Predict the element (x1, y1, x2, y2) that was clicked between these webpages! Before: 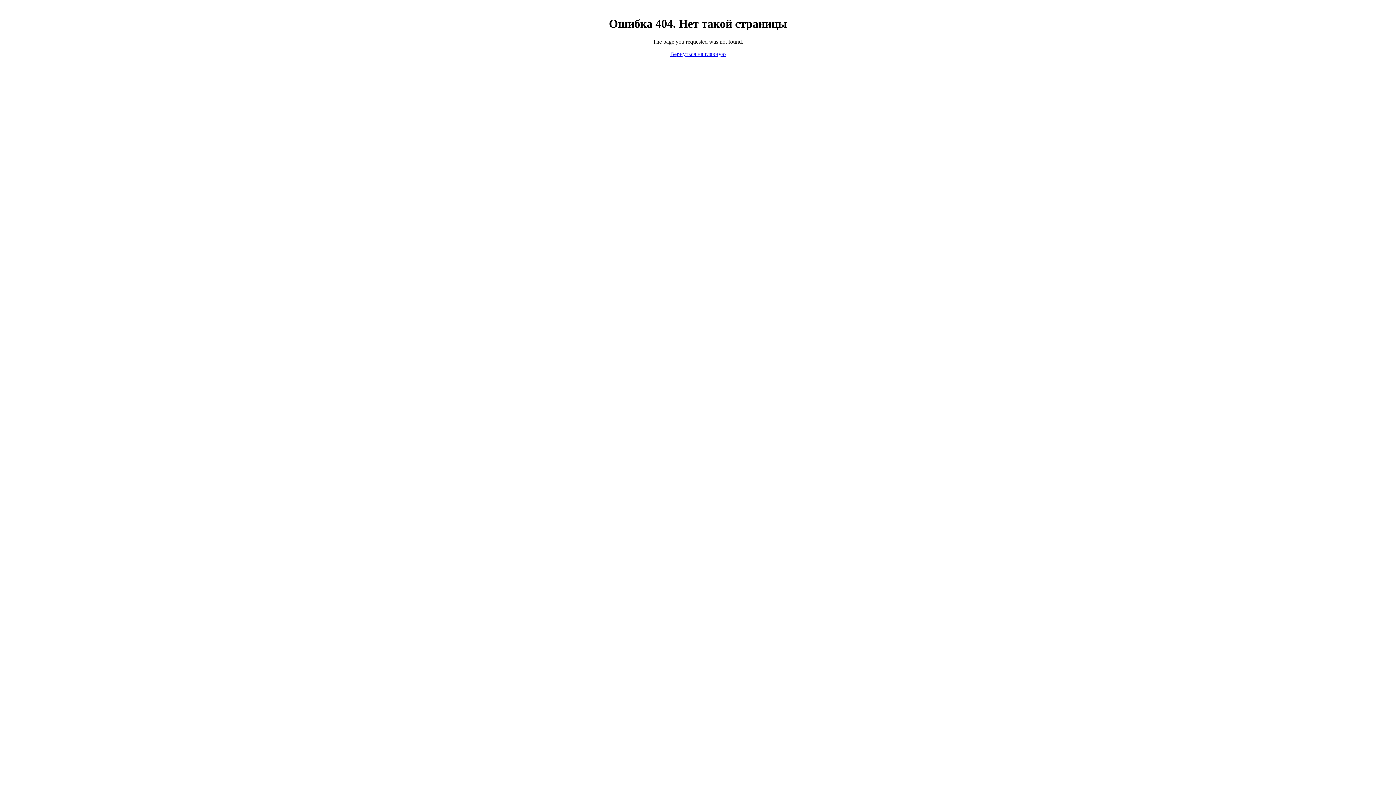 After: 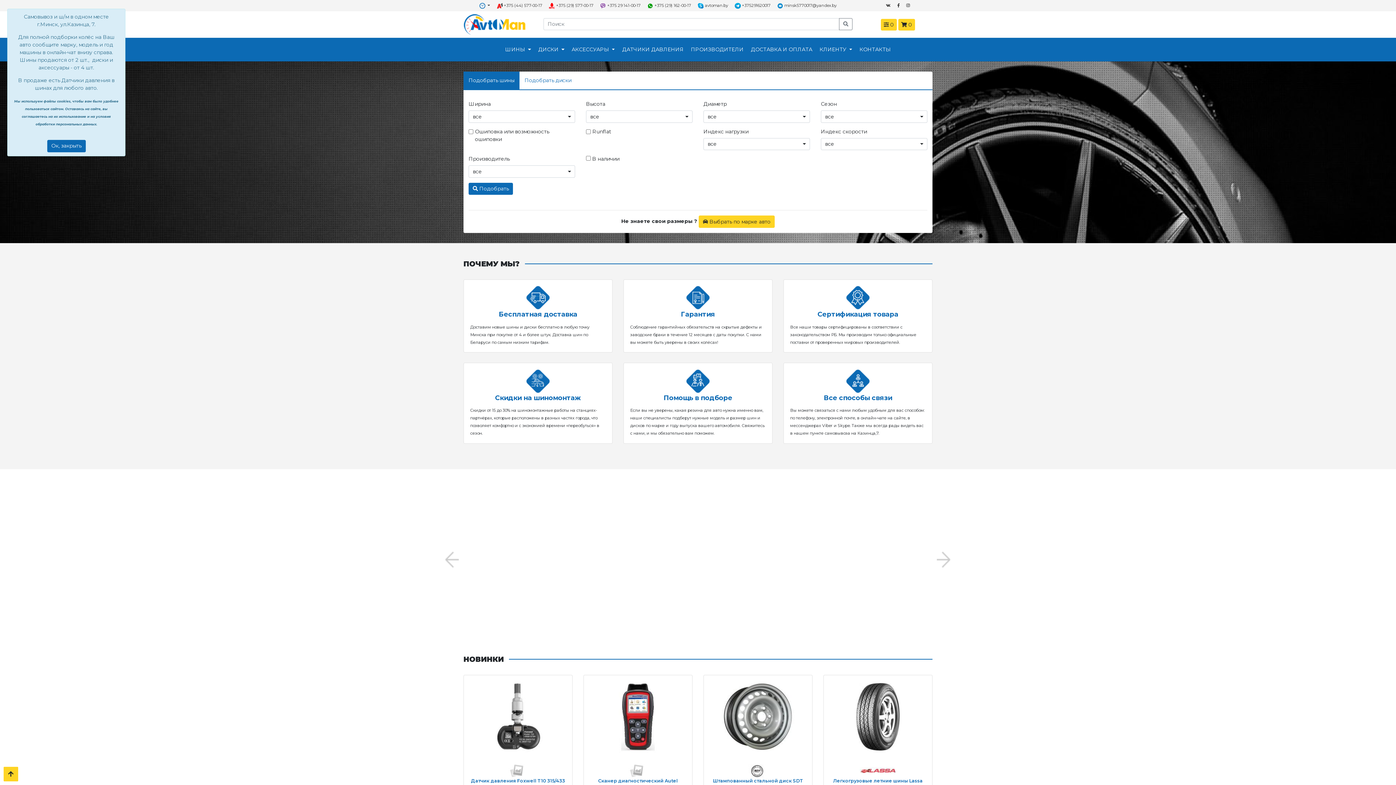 Action: bbox: (670, 50, 726, 57) label: Вернуться на главную